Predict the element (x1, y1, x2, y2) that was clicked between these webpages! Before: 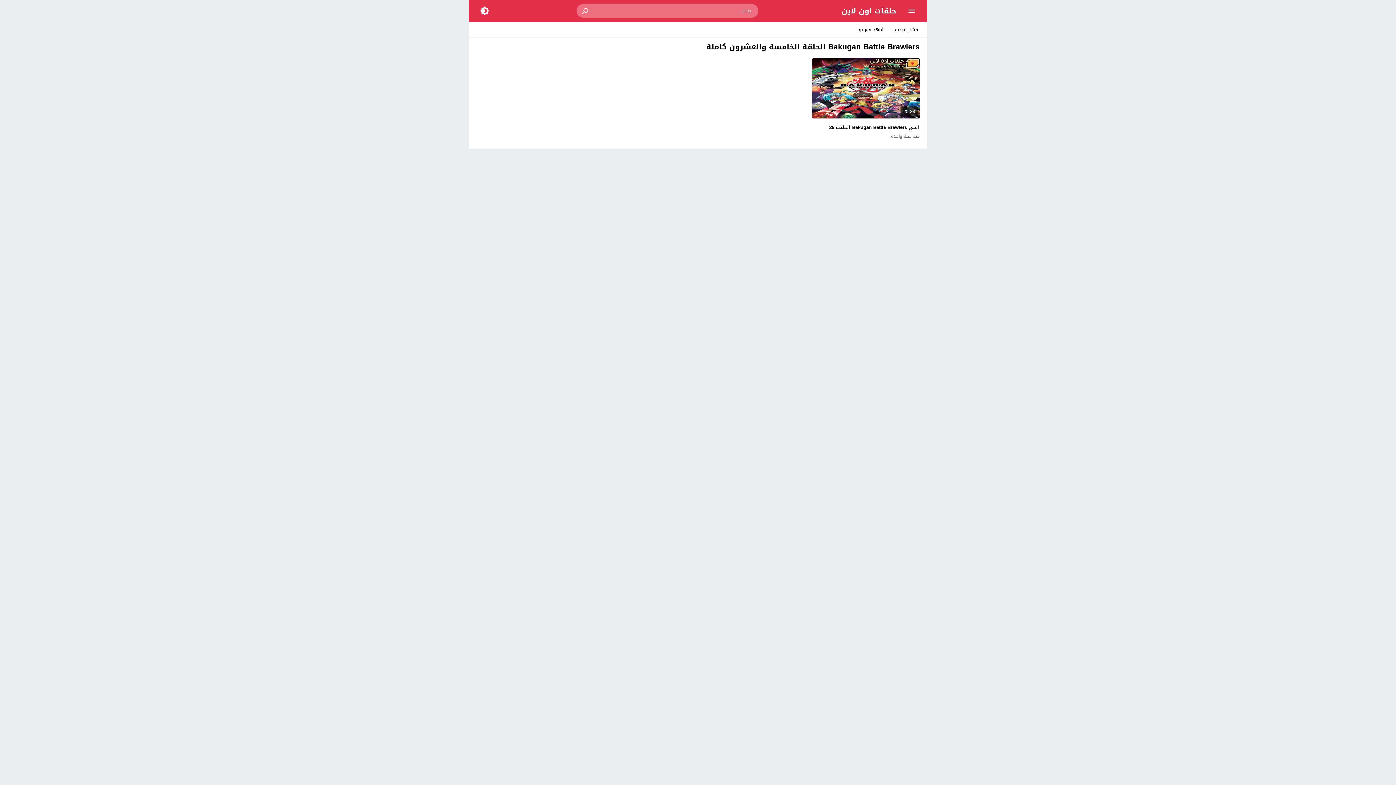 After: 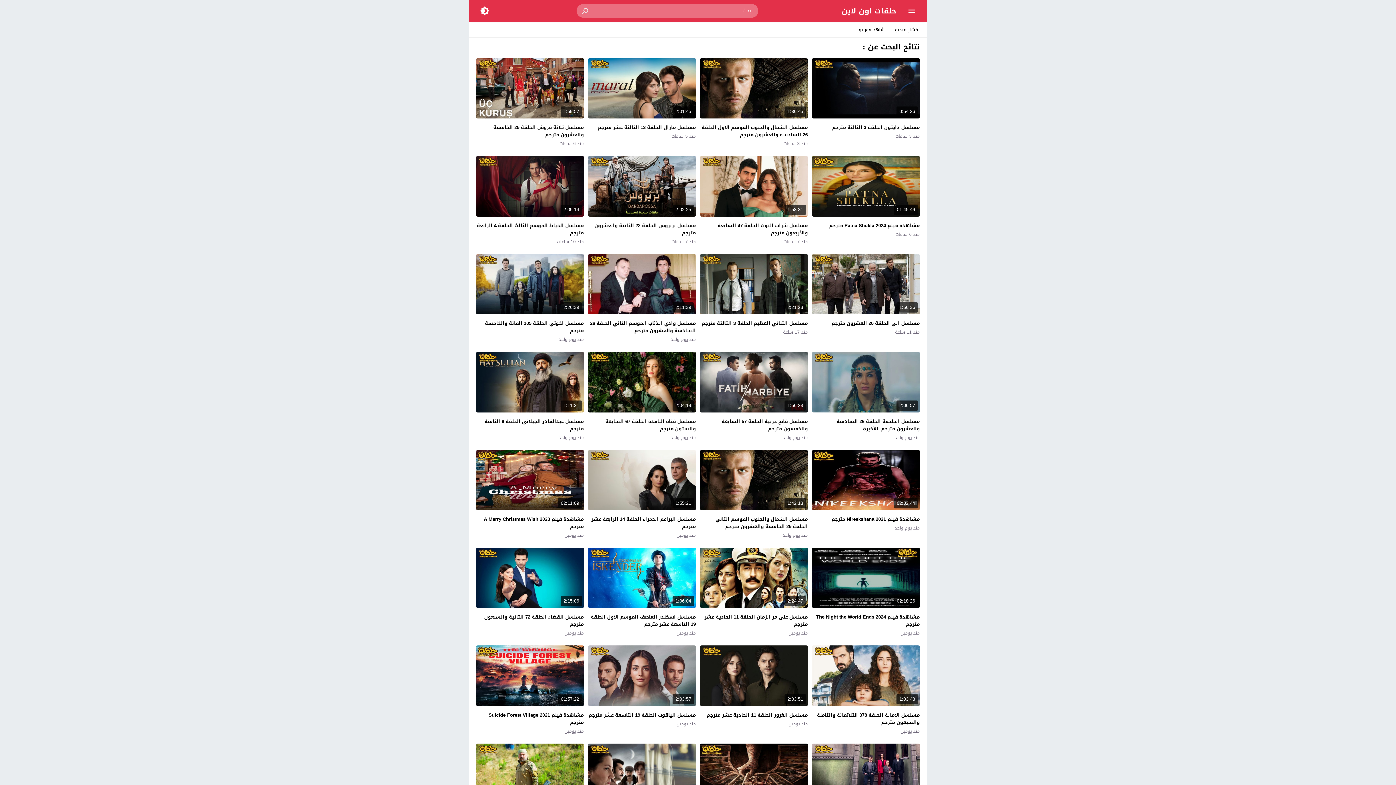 Action: bbox: (576, 4, 594, 17)